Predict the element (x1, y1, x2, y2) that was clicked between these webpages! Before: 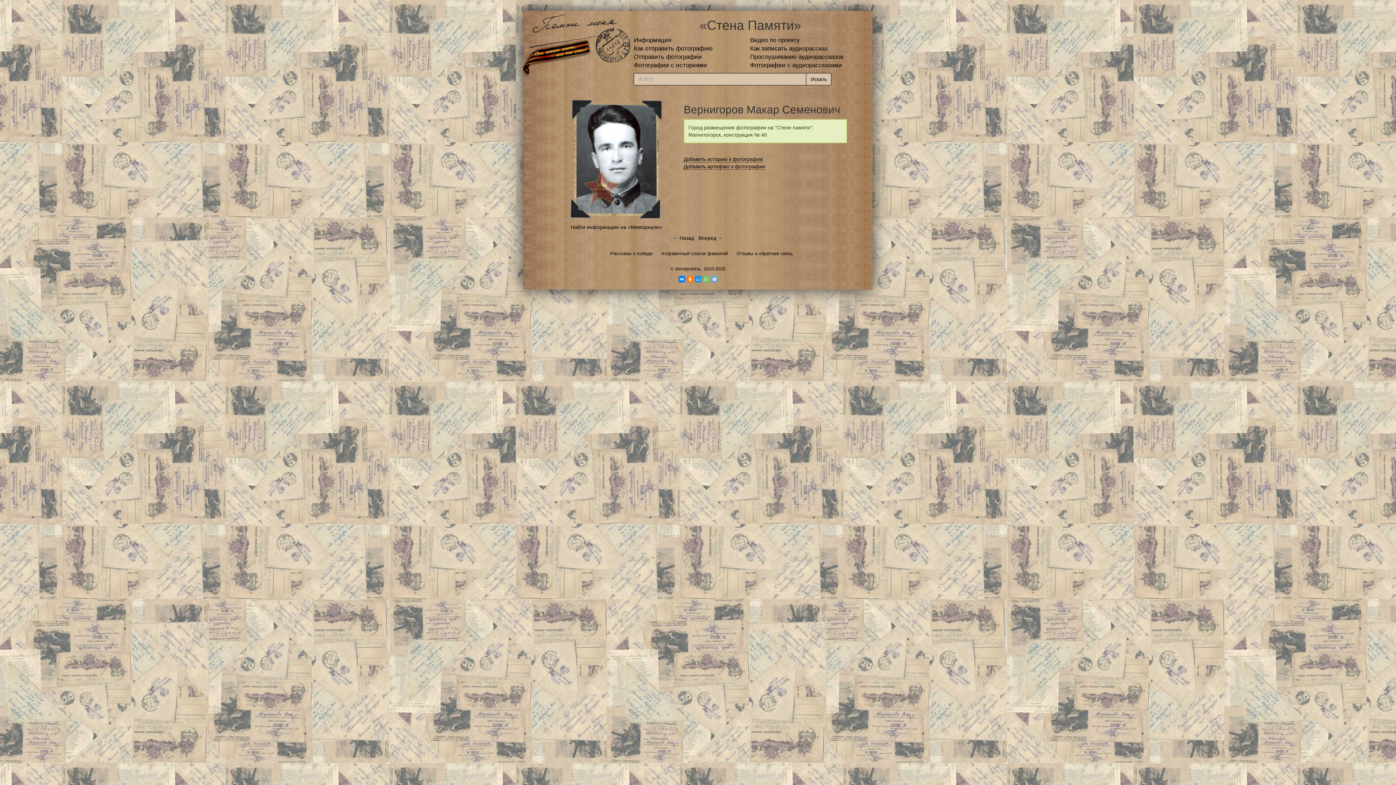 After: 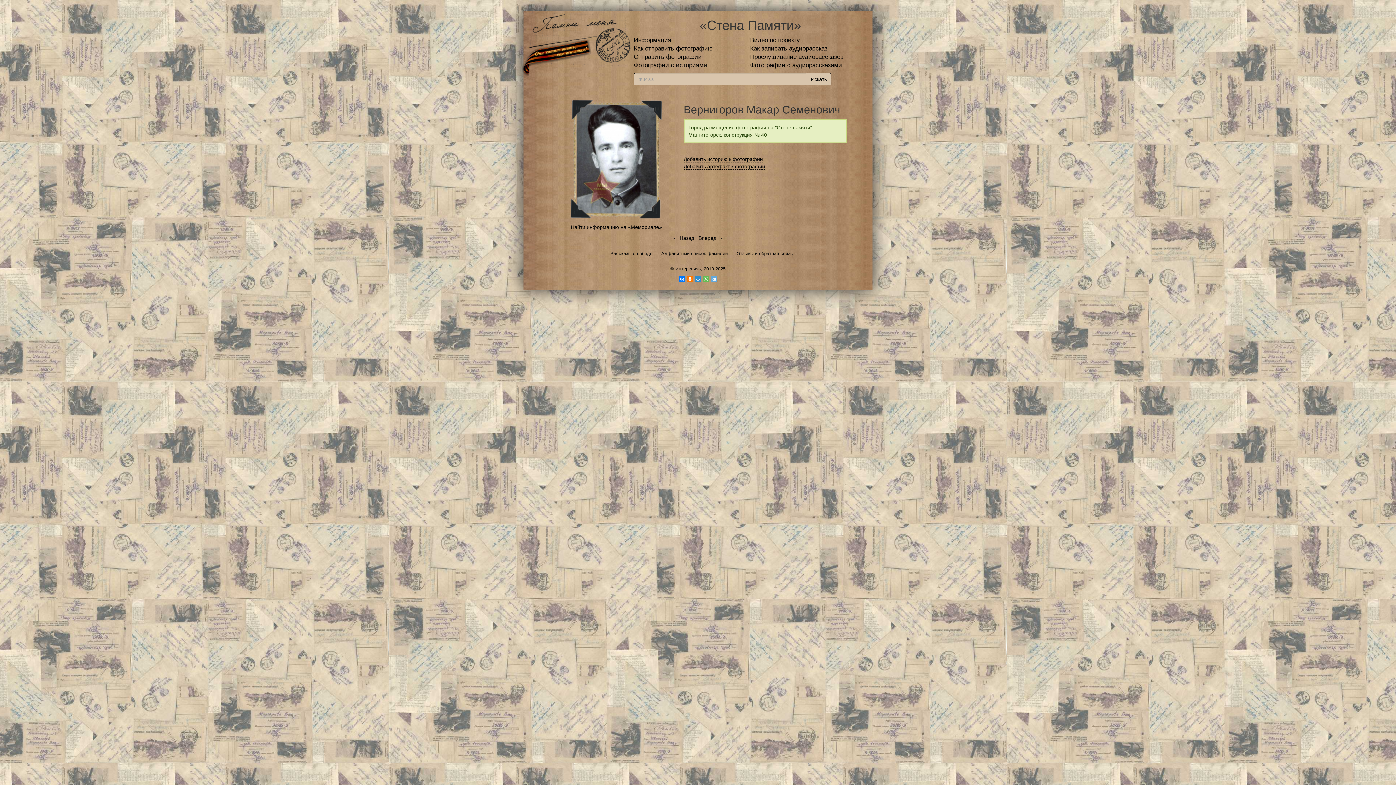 Action: bbox: (694, 276, 701, 282)